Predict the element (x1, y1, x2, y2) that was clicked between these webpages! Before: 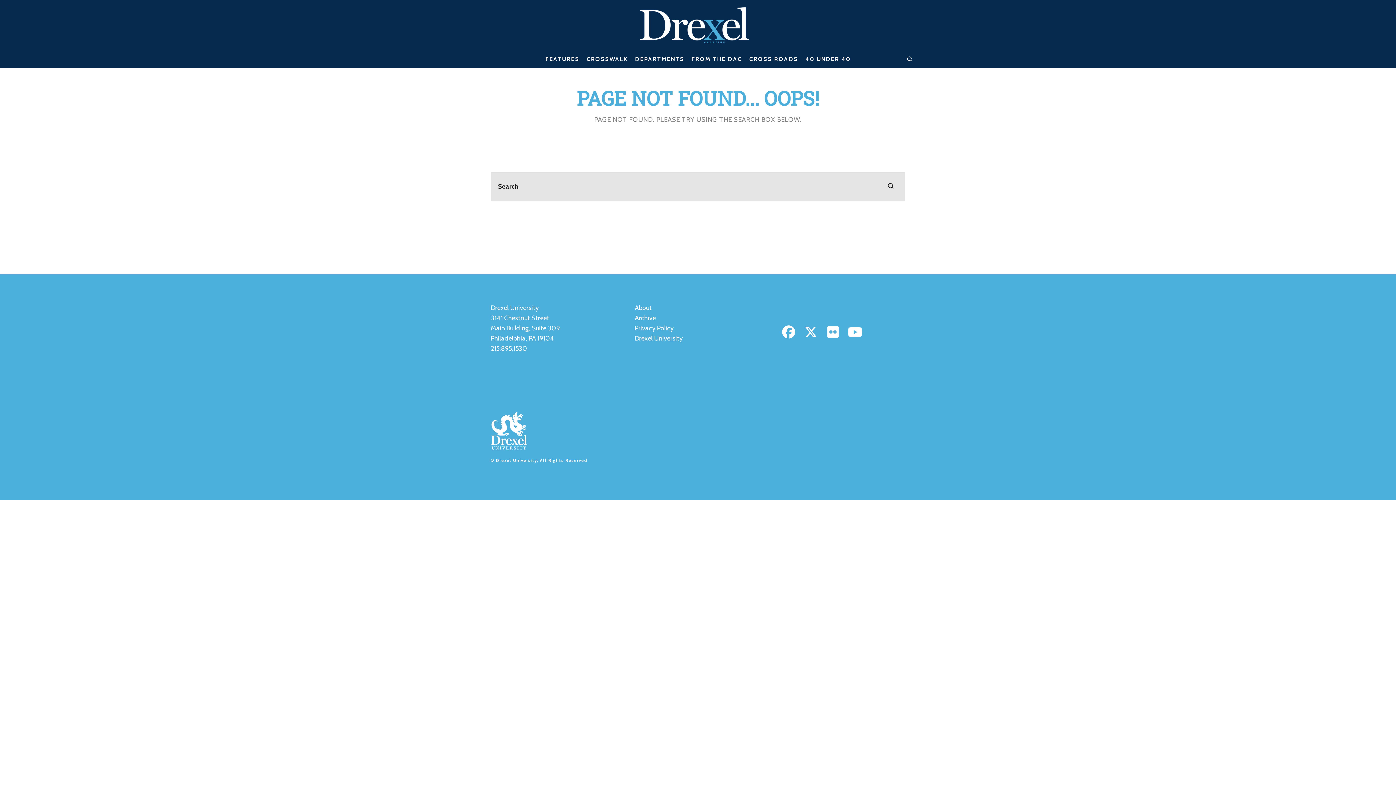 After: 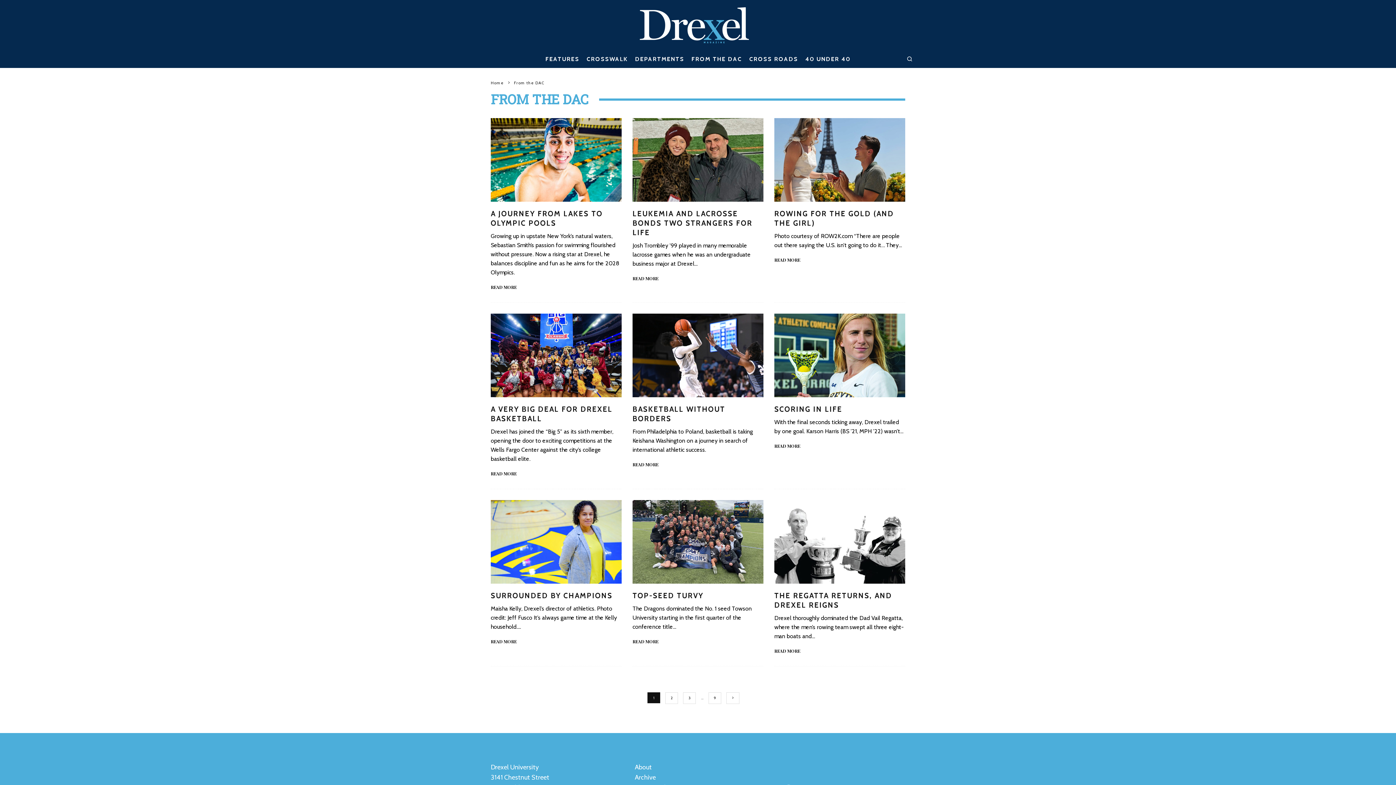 Action: label: FROM THE DAC bbox: (688, 51, 745, 67)